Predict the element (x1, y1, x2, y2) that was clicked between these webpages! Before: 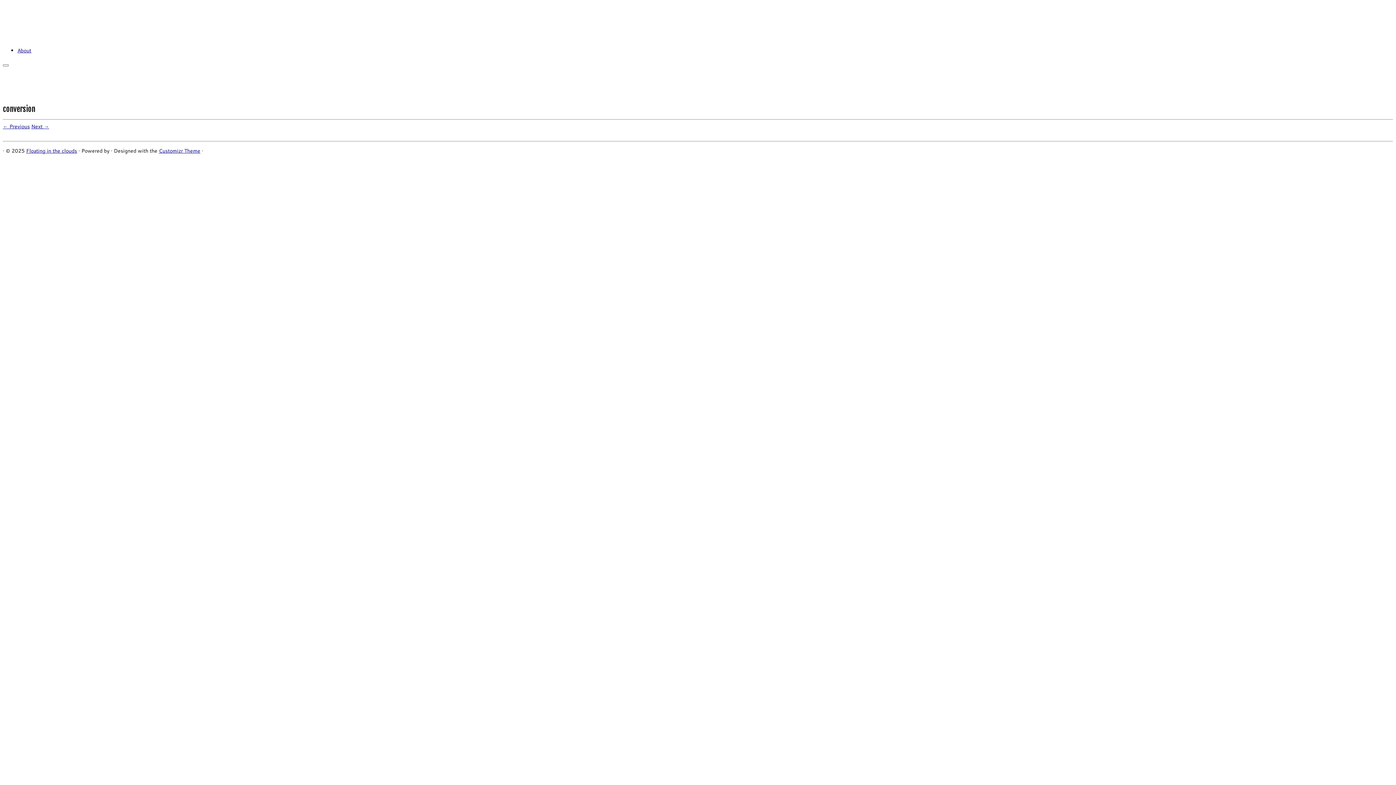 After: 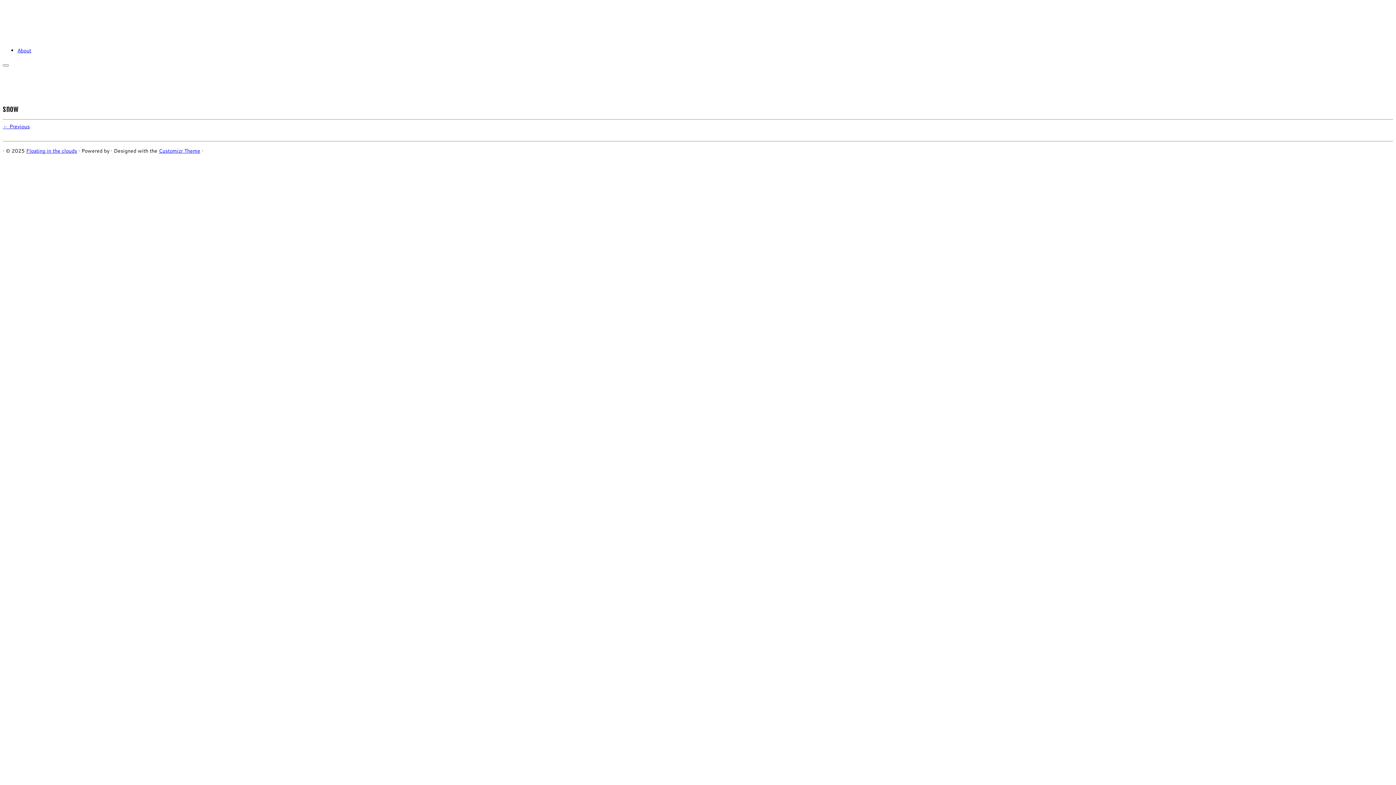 Action: label: Next → bbox: (31, 123, 49, 130)